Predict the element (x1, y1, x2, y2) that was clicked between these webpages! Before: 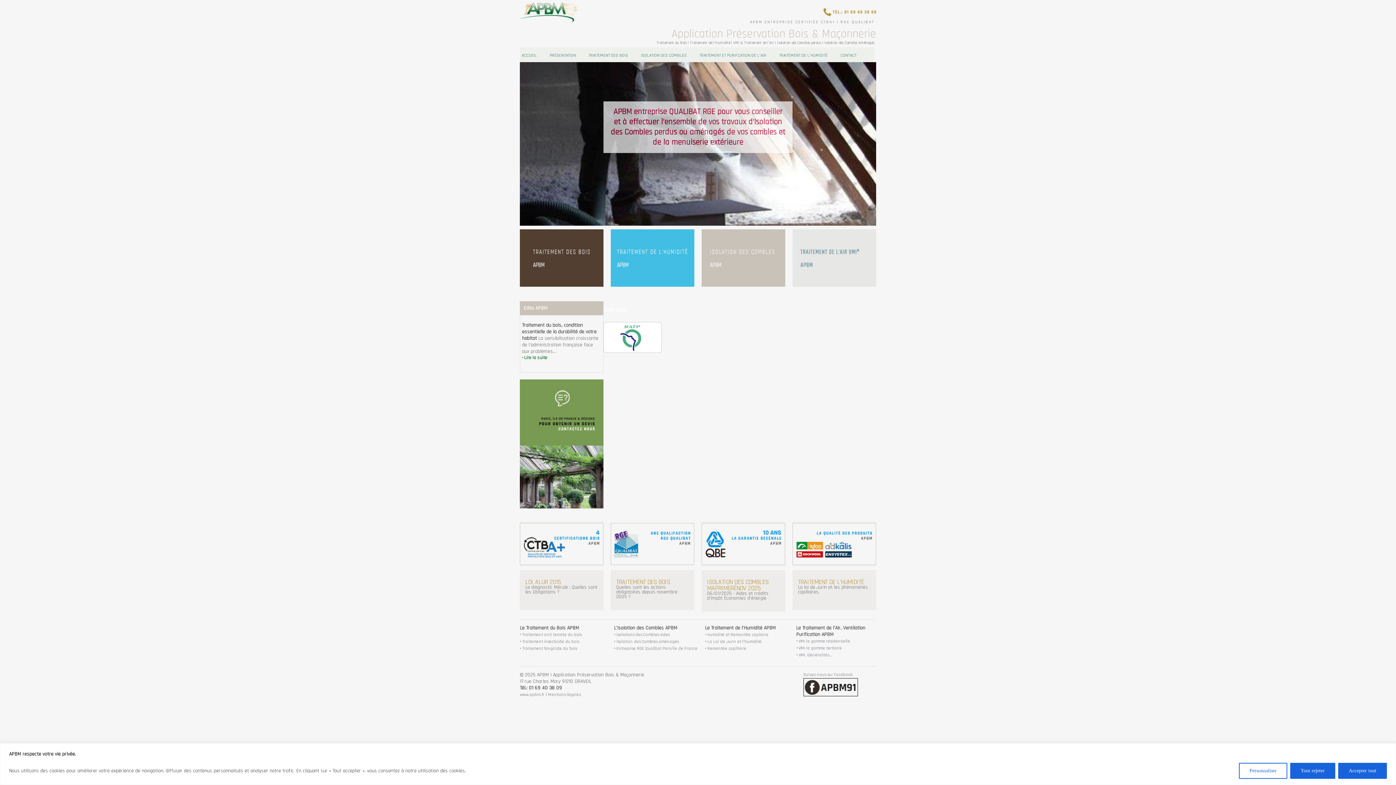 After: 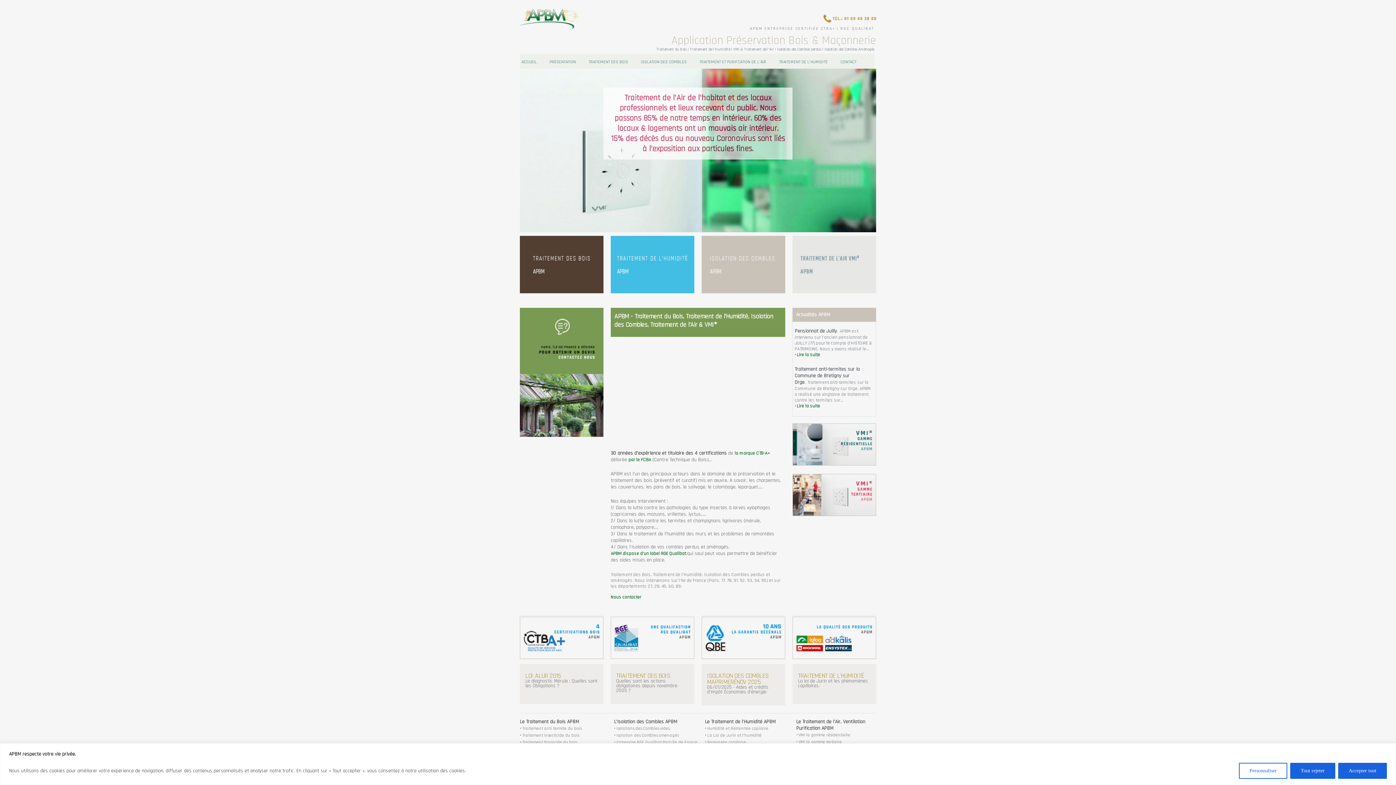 Action: label: LOI ALUR 2015
Le diagnostic Mérule : Quelles sont les Obligations ? bbox: (520, 570, 603, 605)